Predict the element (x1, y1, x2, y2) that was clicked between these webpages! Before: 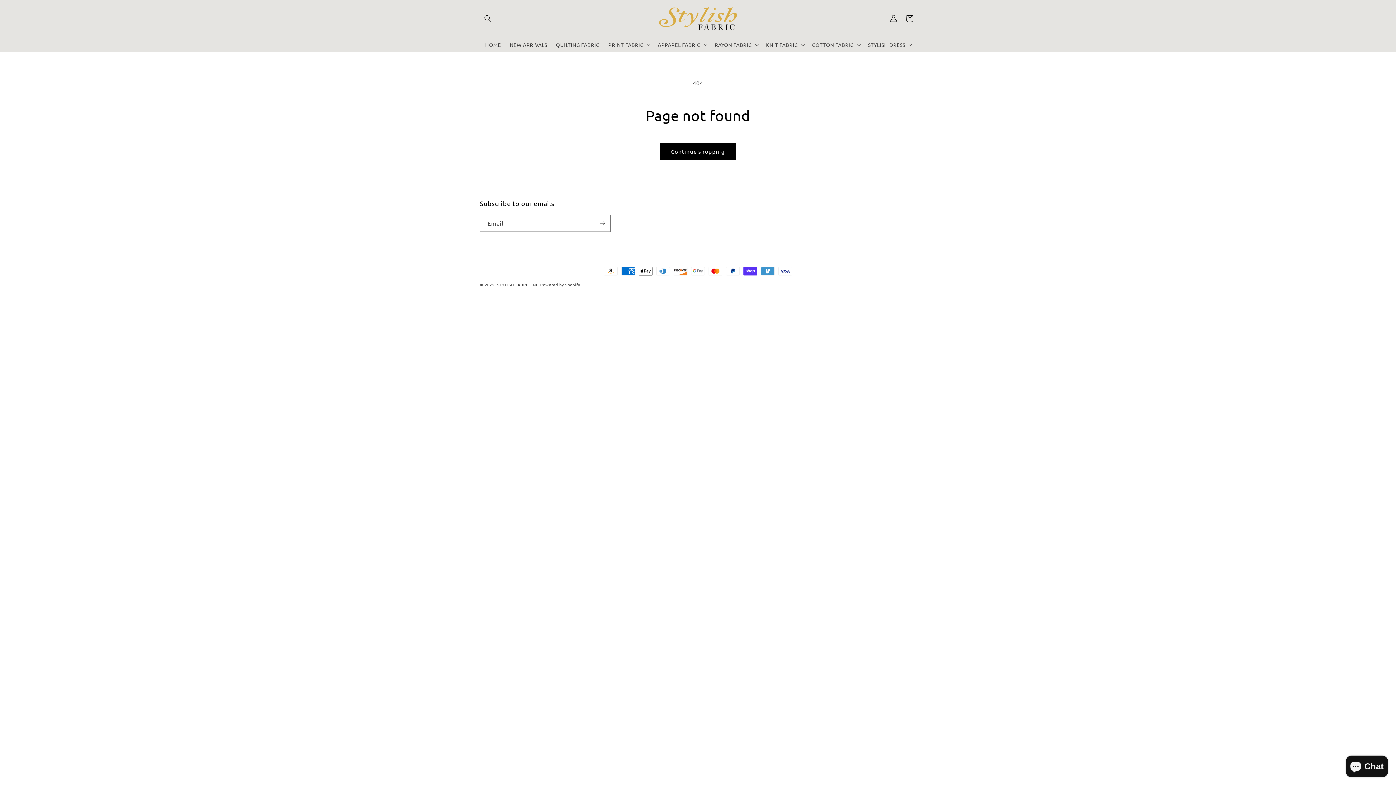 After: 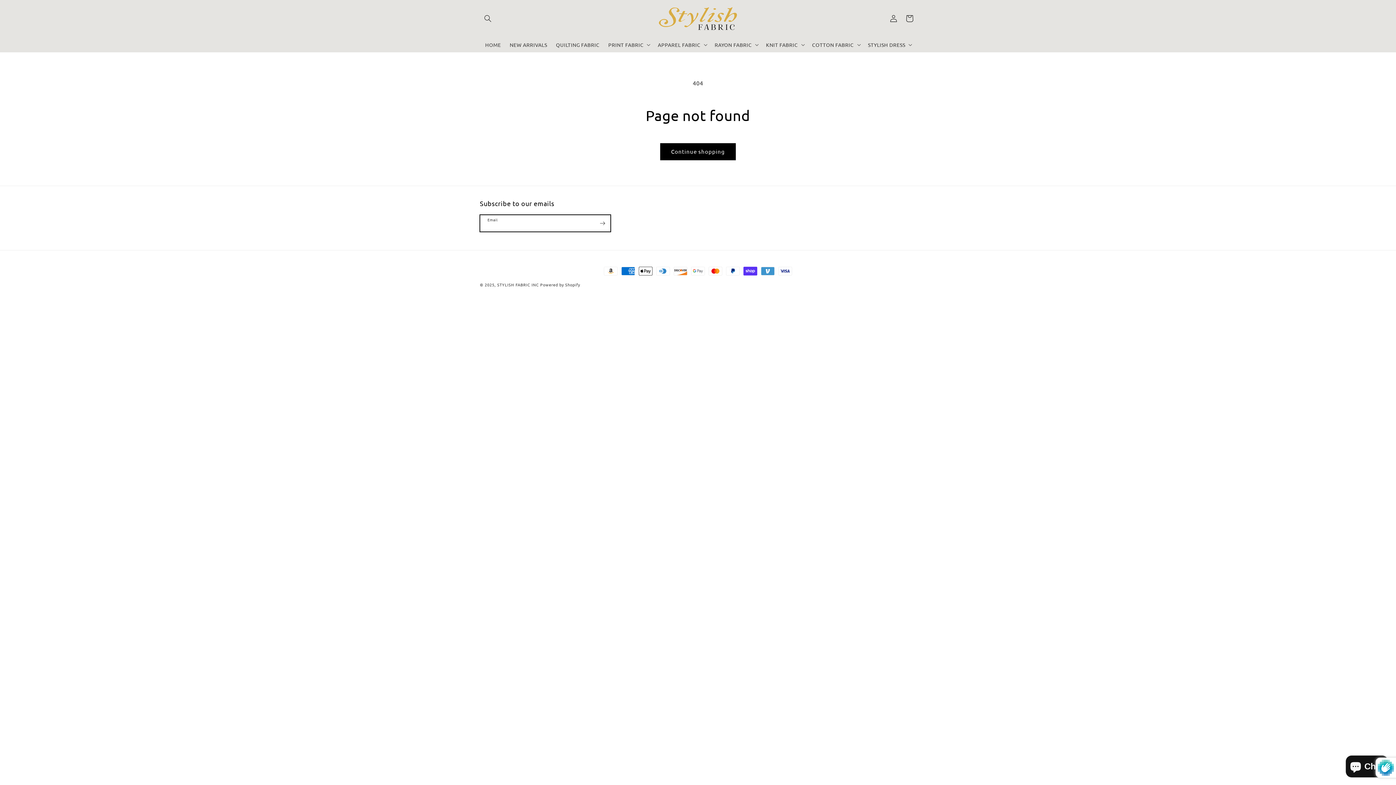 Action: bbox: (594, 214, 610, 231) label: Subscribe